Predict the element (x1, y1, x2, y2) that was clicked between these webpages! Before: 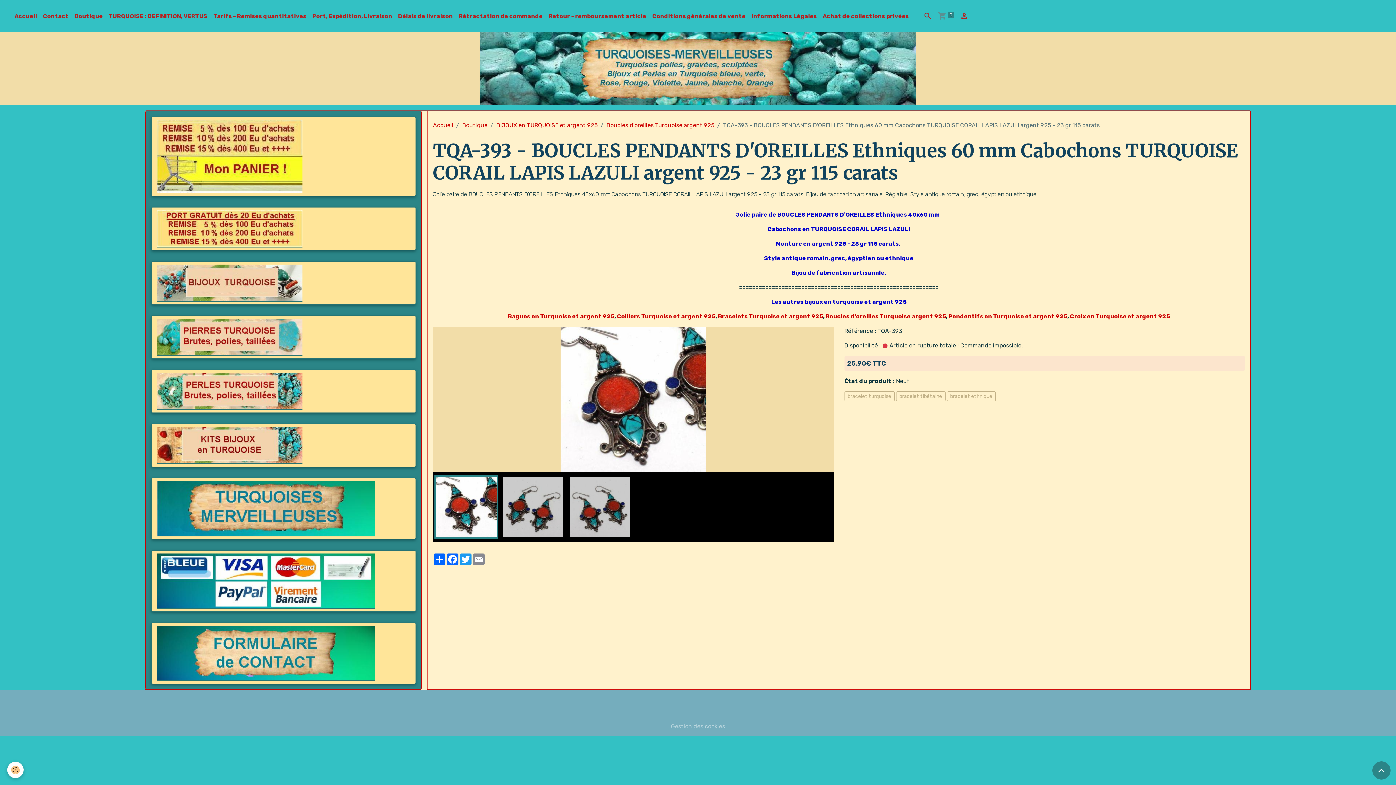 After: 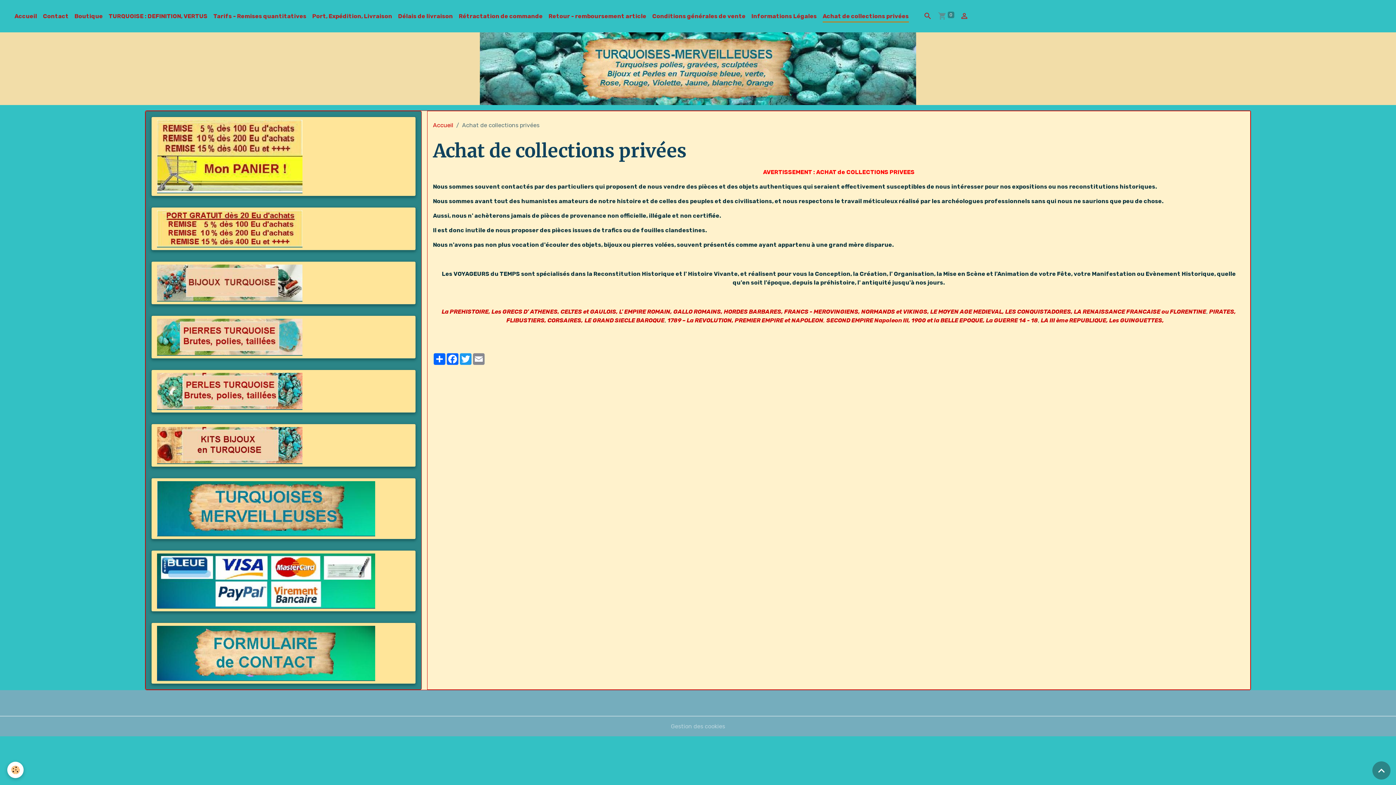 Action: bbox: (820, 8, 912, 23) label: Achat de collections privées